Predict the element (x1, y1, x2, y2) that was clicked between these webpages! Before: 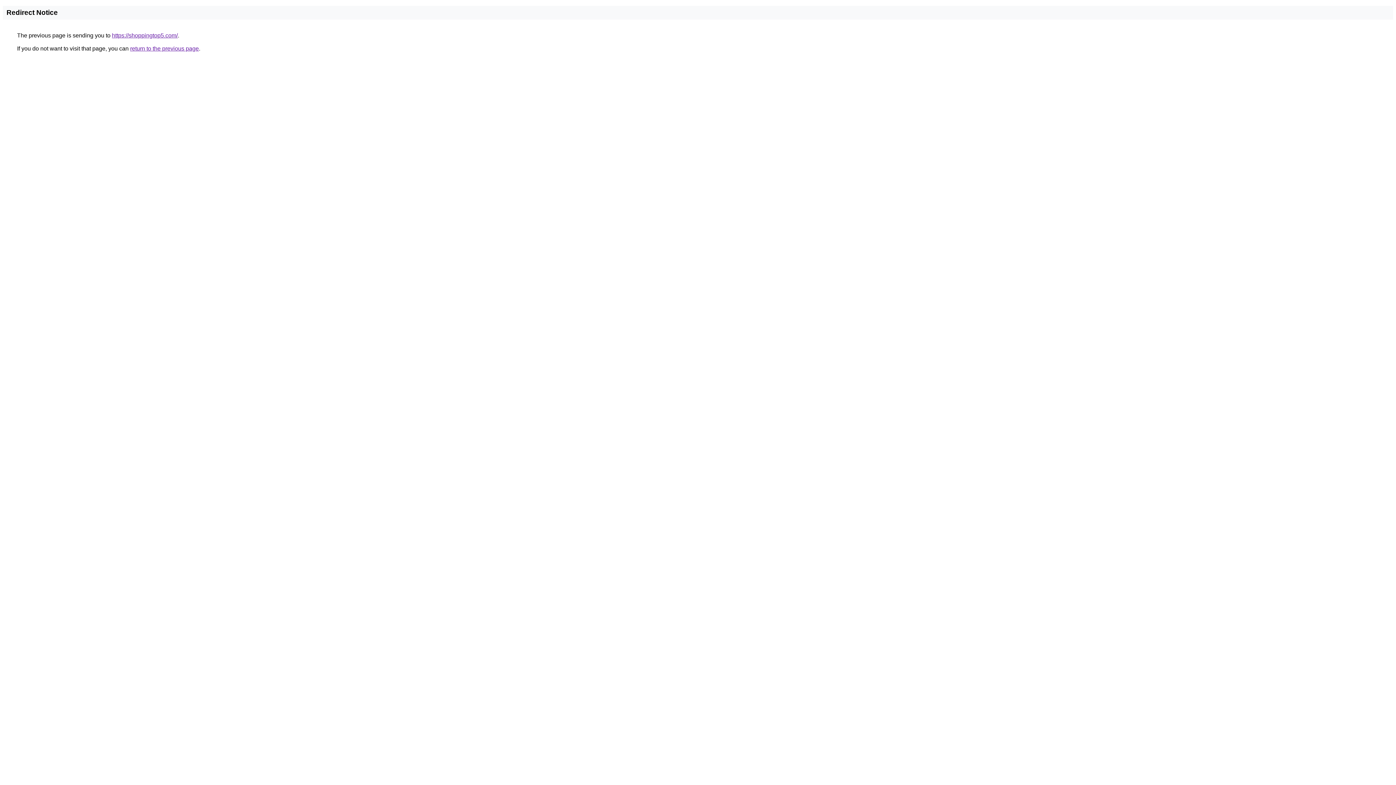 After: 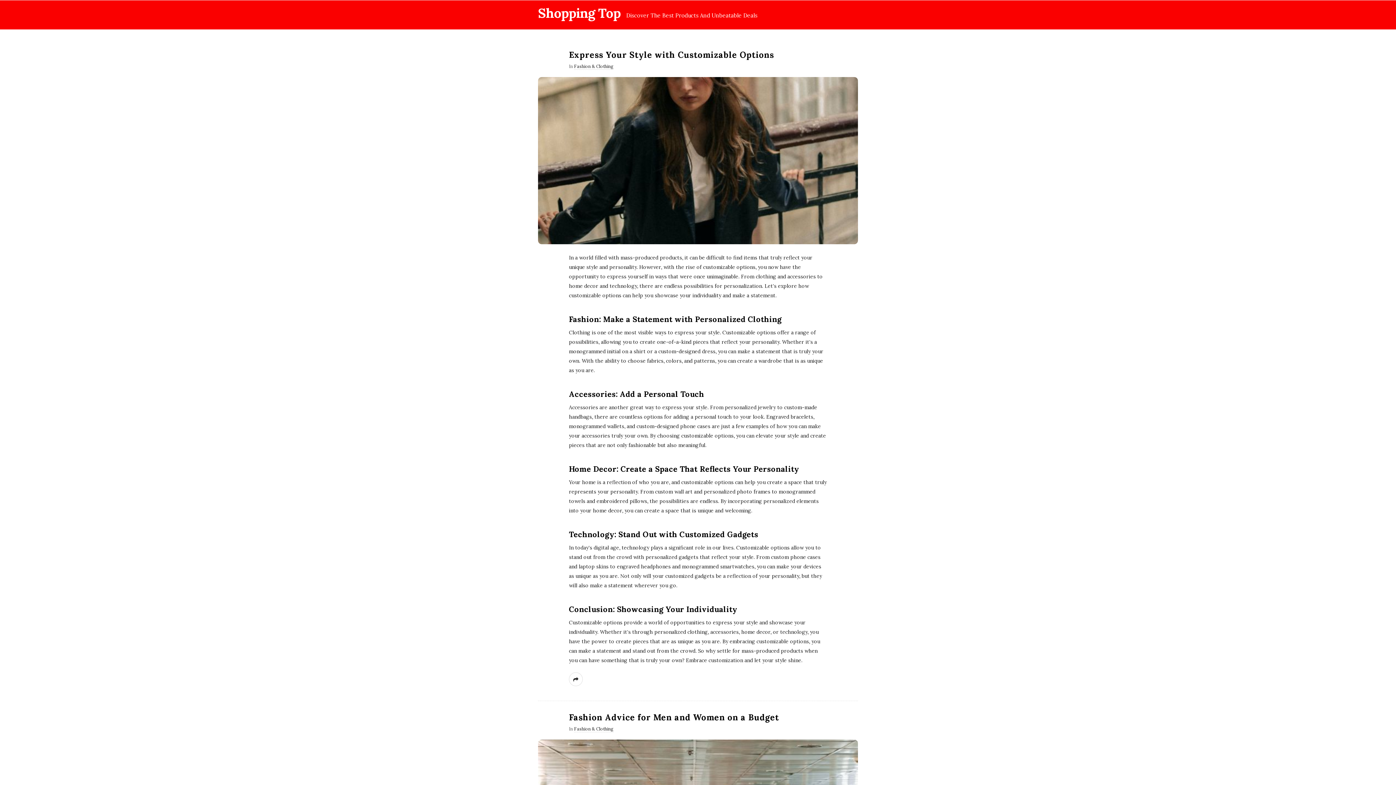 Action: label: https://shoppingtop5.com/ bbox: (112, 32, 177, 38)